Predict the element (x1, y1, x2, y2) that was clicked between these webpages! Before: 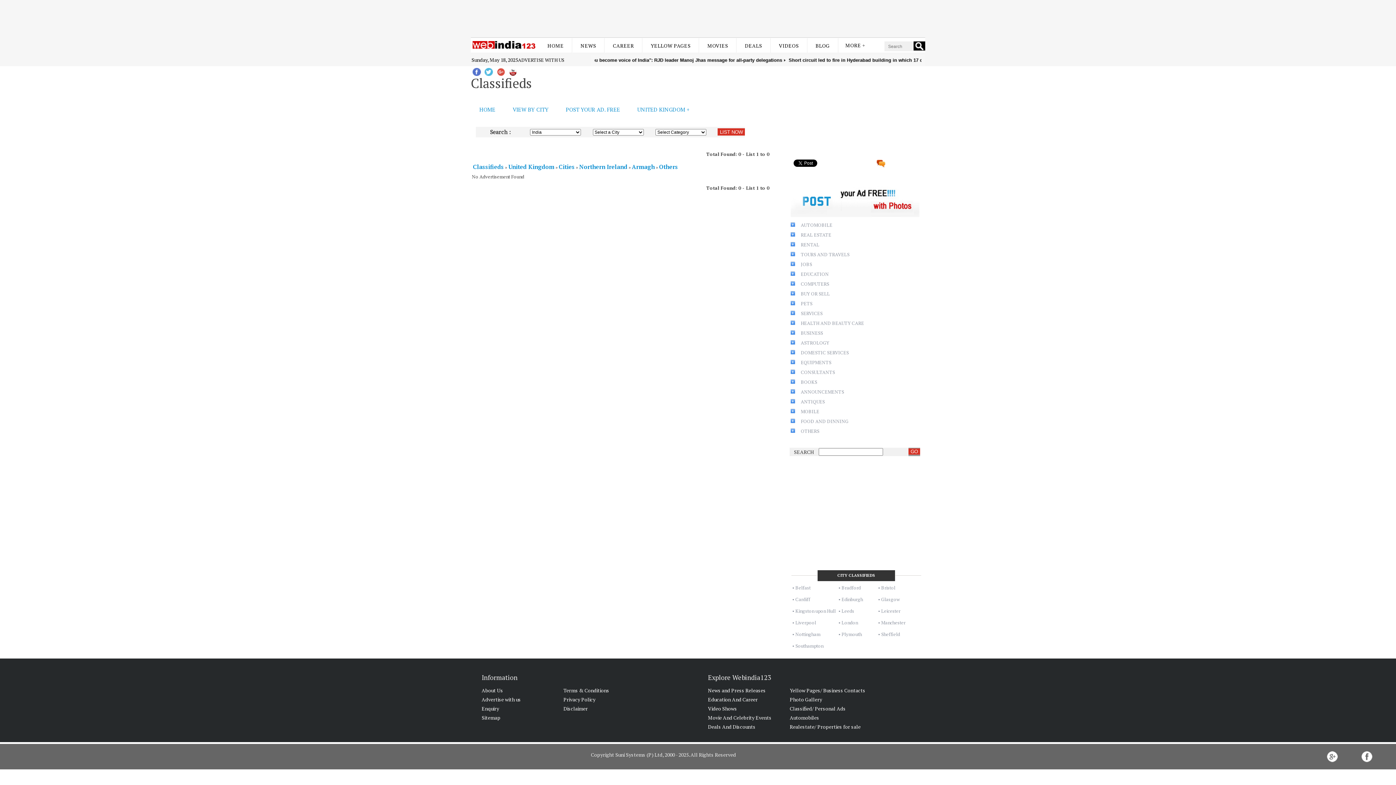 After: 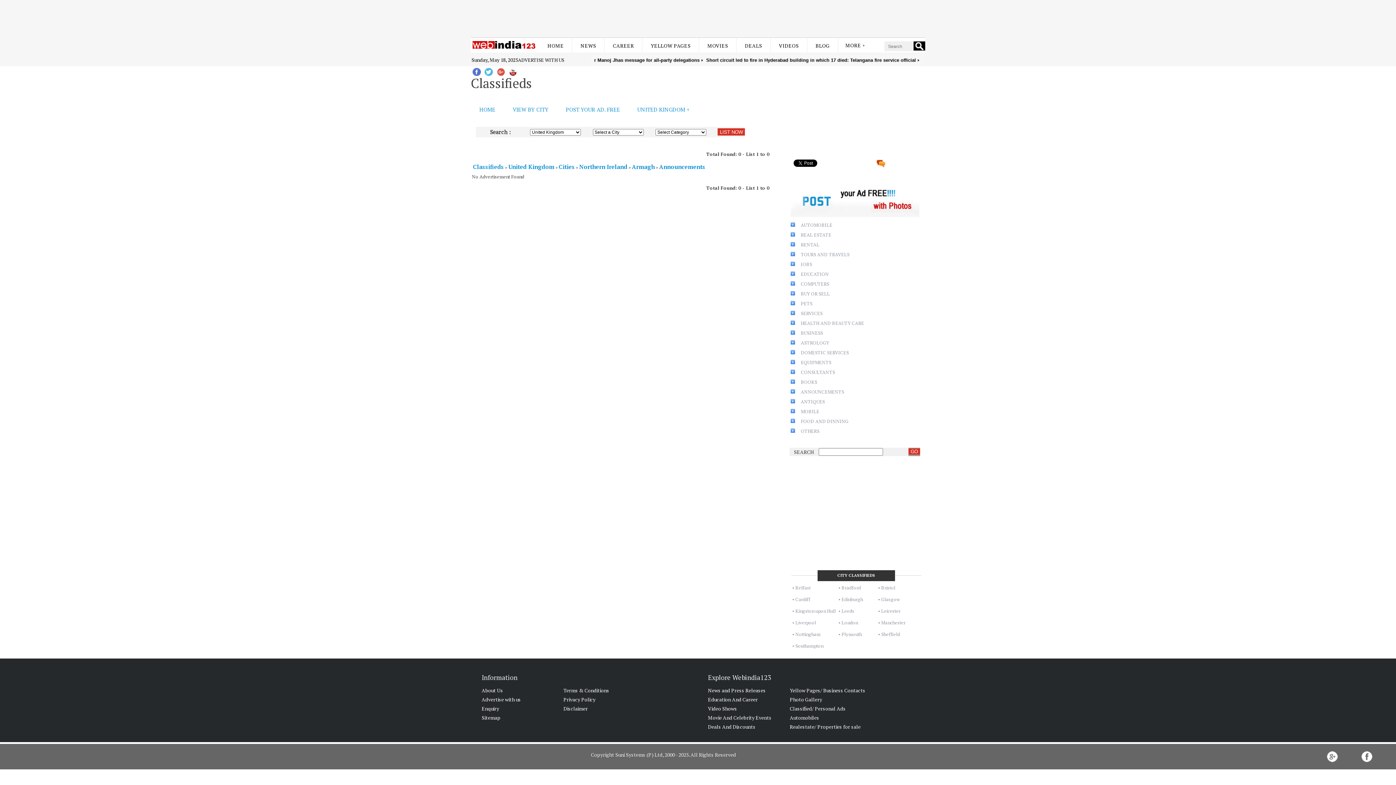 Action: label: ANNOUNCEMENTS bbox: (801, 388, 844, 395)